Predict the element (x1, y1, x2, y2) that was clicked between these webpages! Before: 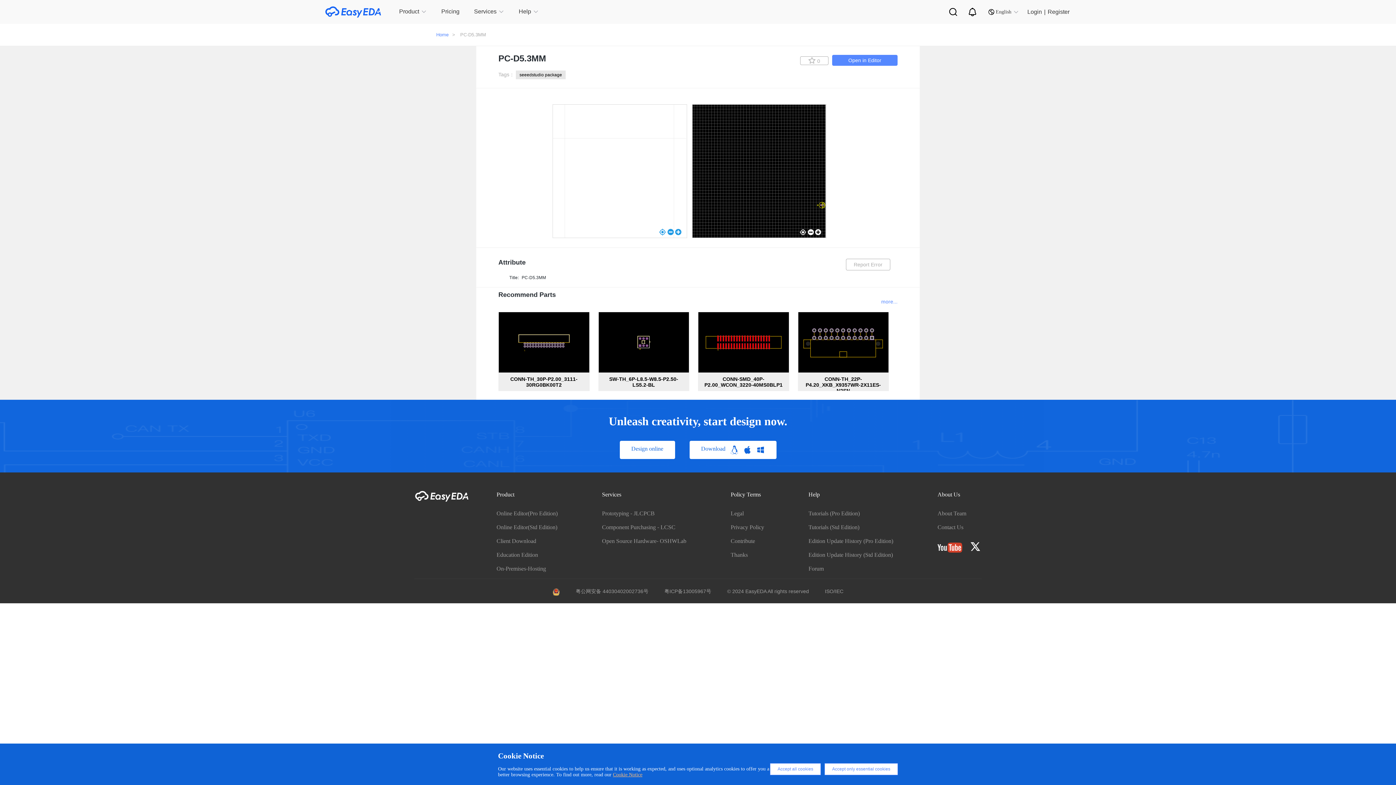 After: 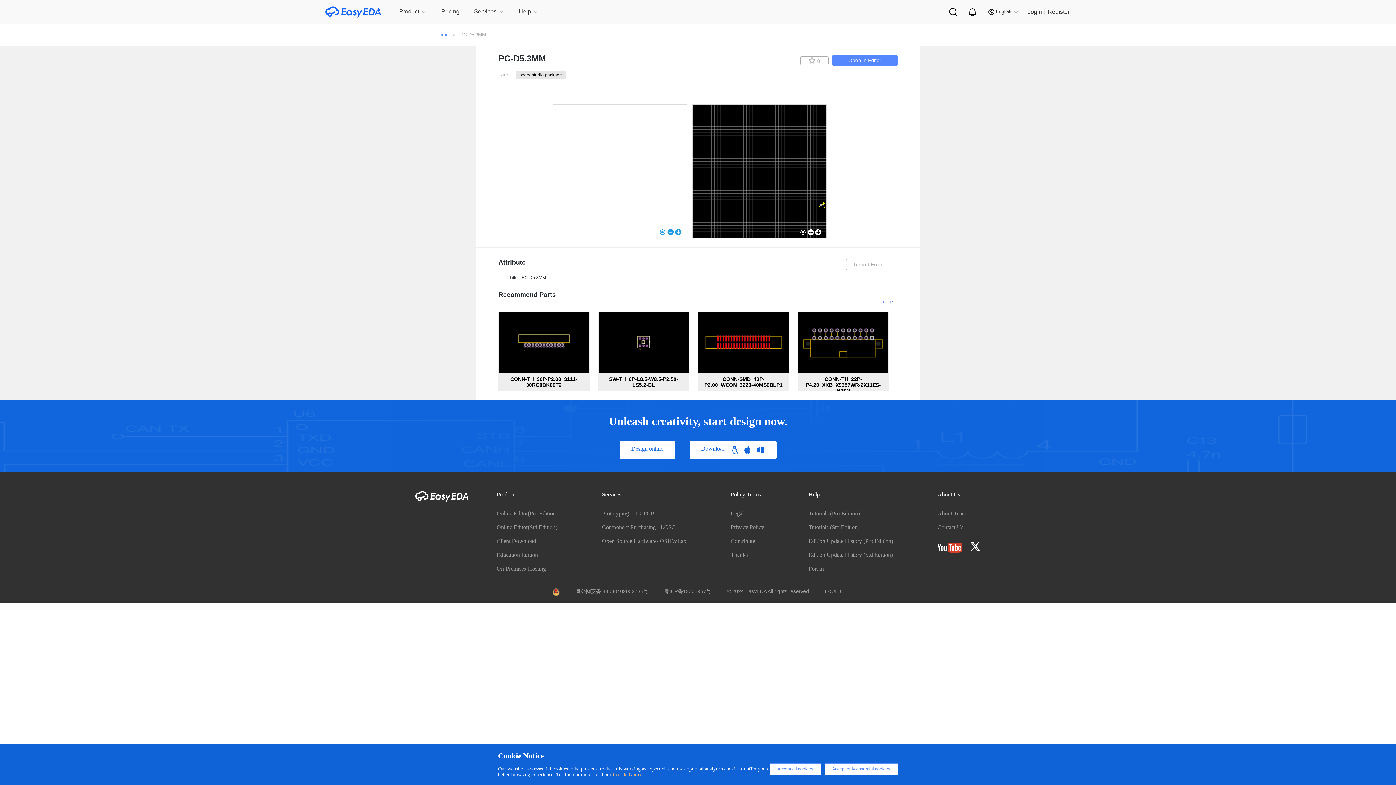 Action: label: 粤ICP备13005967号 bbox: (664, 588, 711, 596)